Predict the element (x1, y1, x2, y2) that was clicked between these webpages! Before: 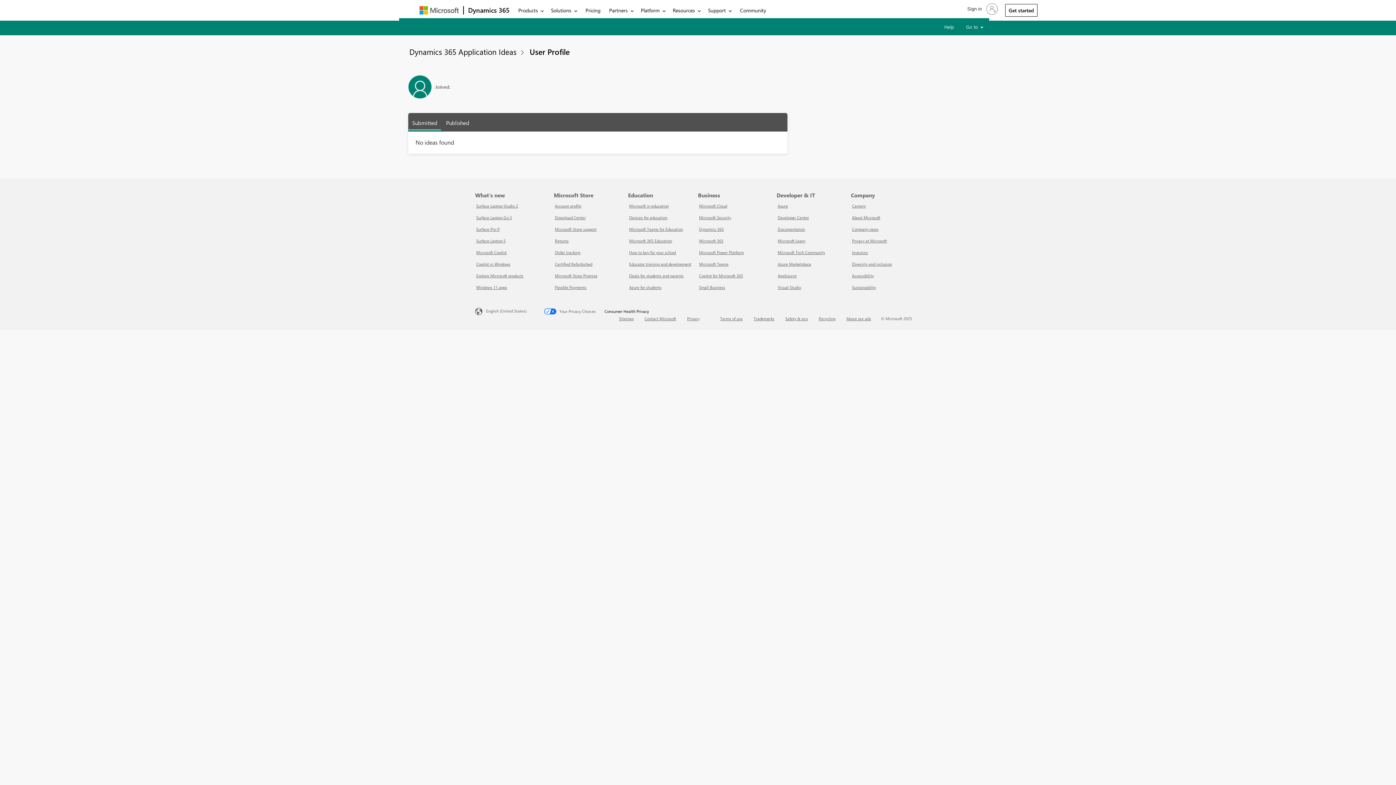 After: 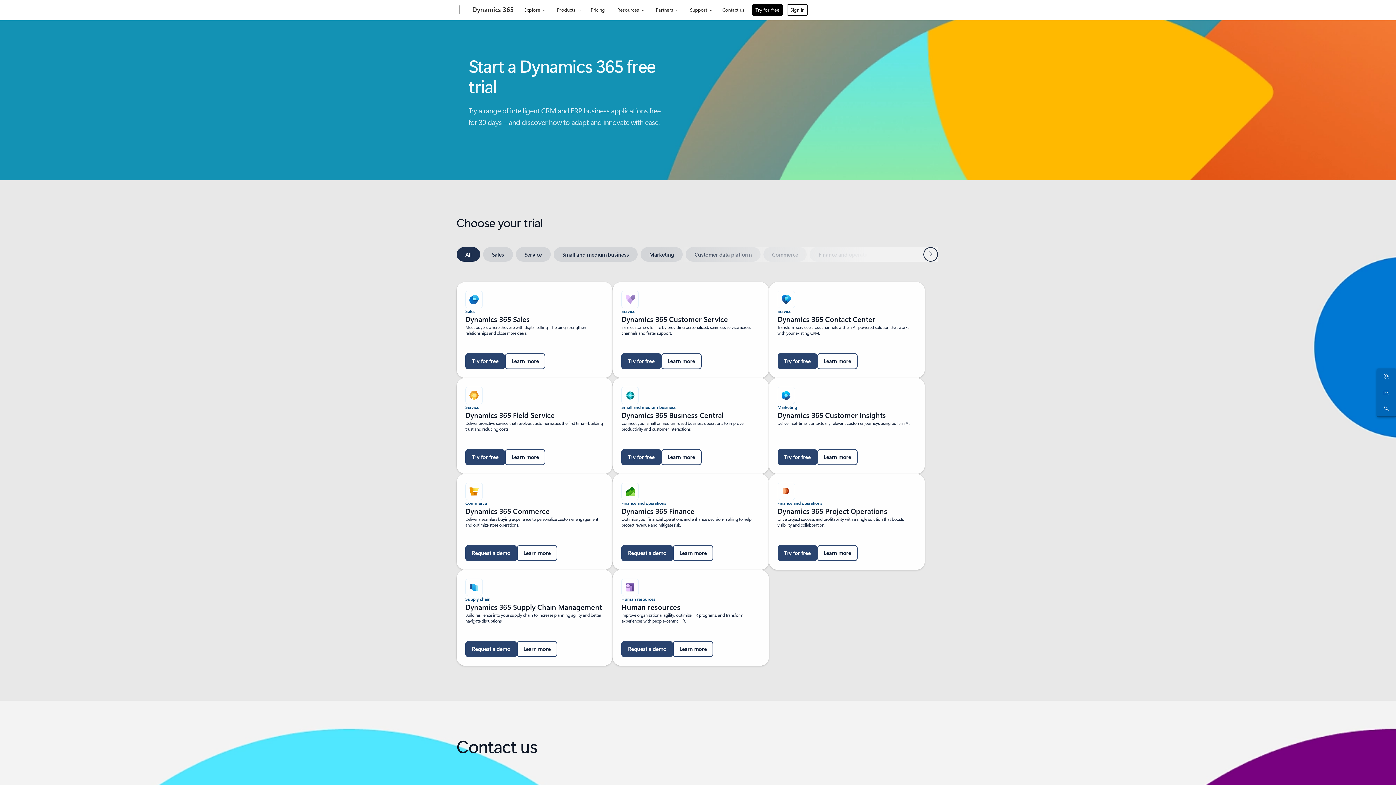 Action: bbox: (1005, 4, 1037, 16) label: Get started